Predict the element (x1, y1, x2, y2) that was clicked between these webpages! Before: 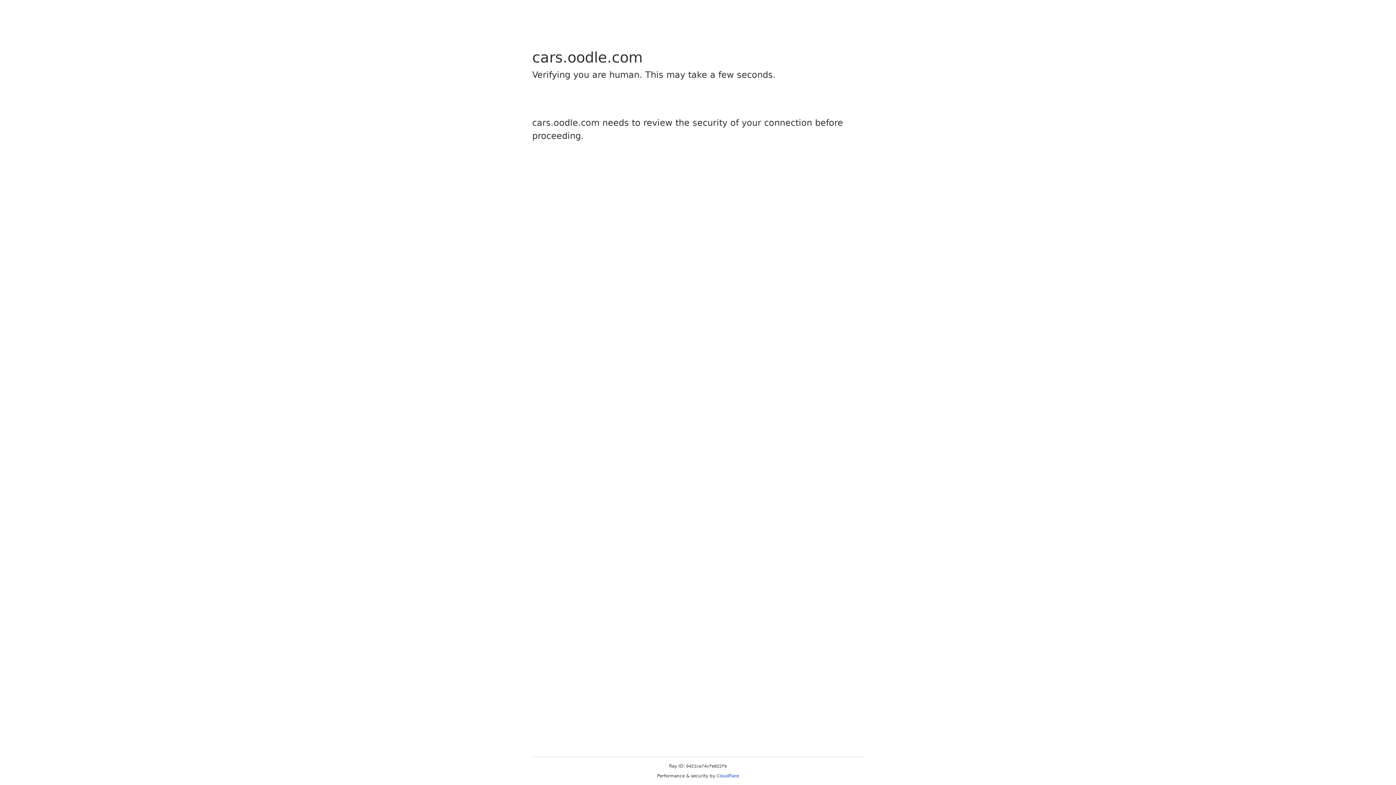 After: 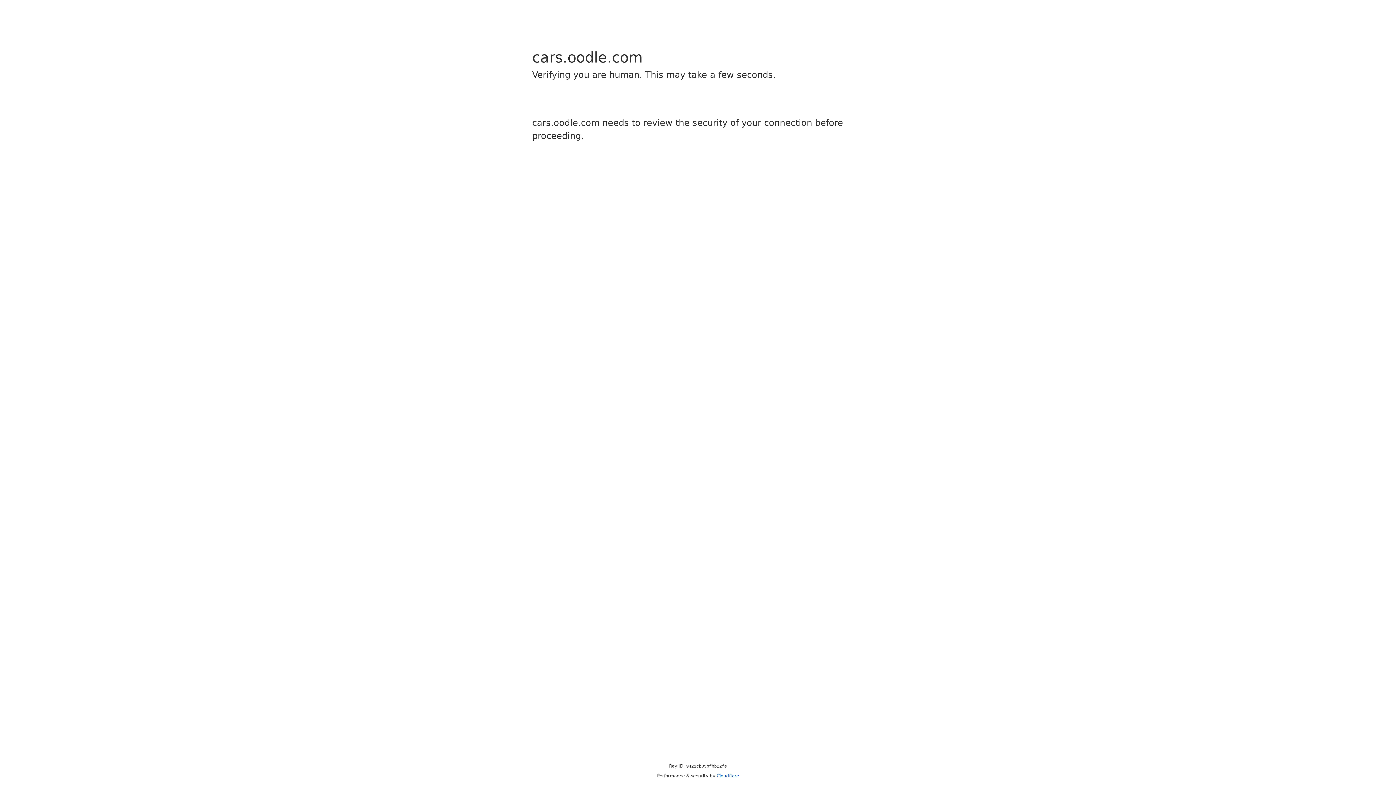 Action: label: Cloudflare bbox: (716, 773, 739, 778)